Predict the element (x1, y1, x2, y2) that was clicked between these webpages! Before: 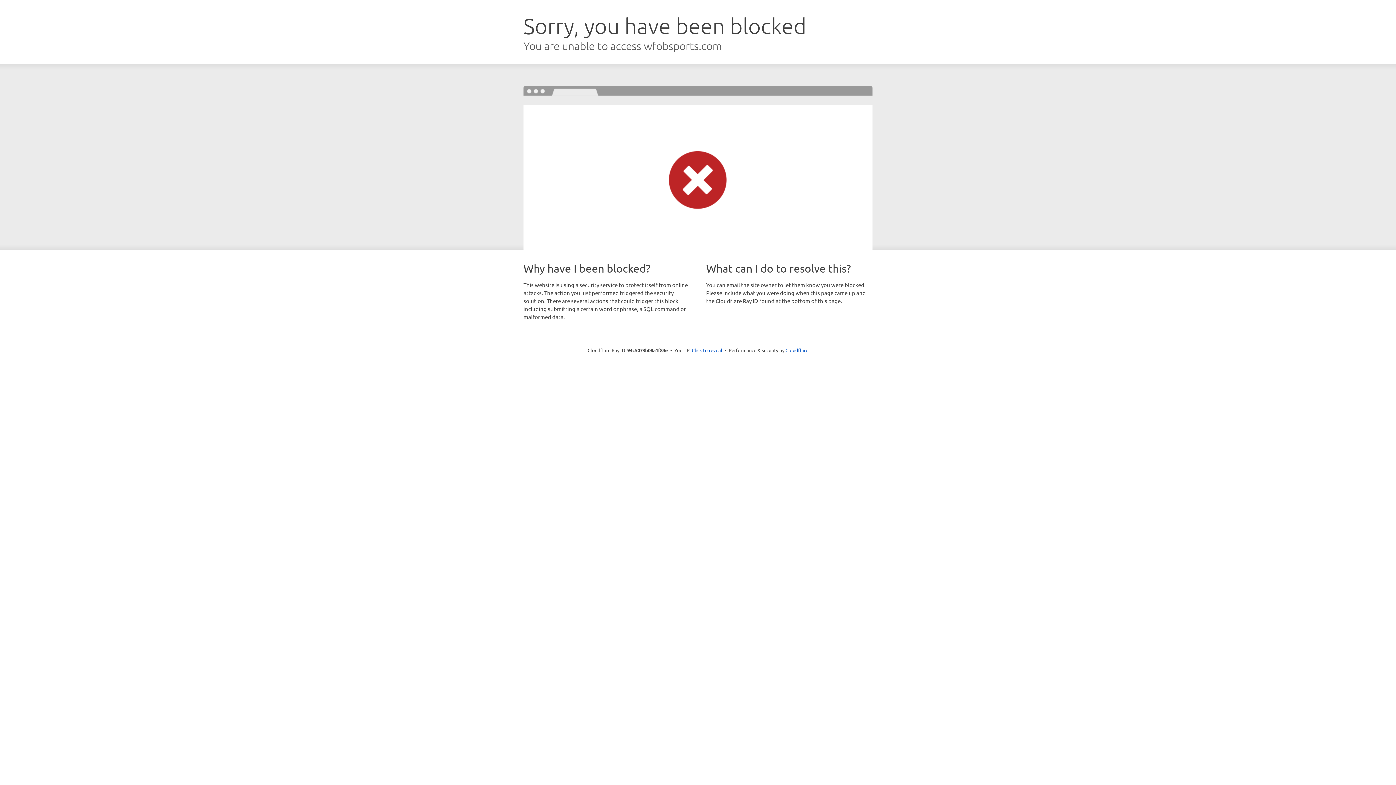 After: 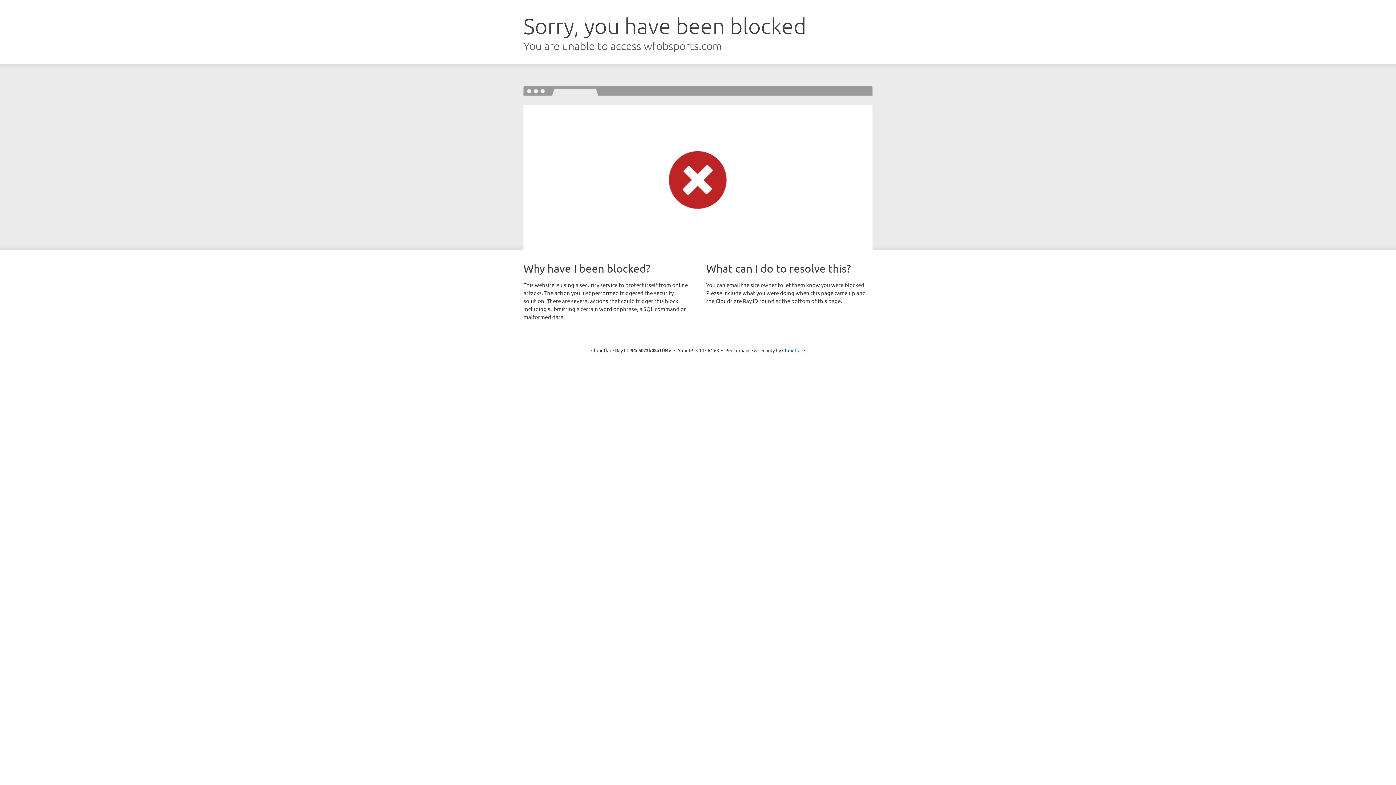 Action: bbox: (692, 346, 722, 353) label: Click to reveal